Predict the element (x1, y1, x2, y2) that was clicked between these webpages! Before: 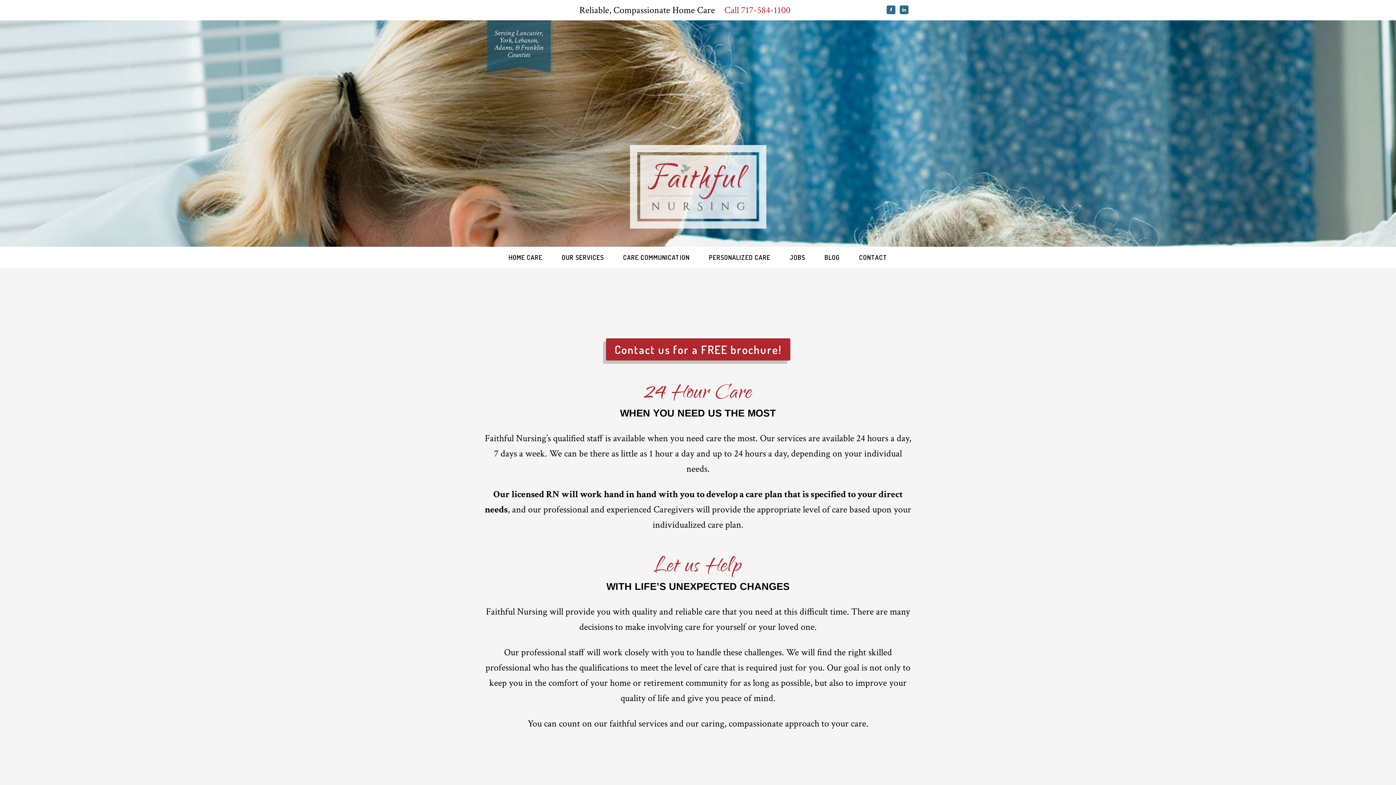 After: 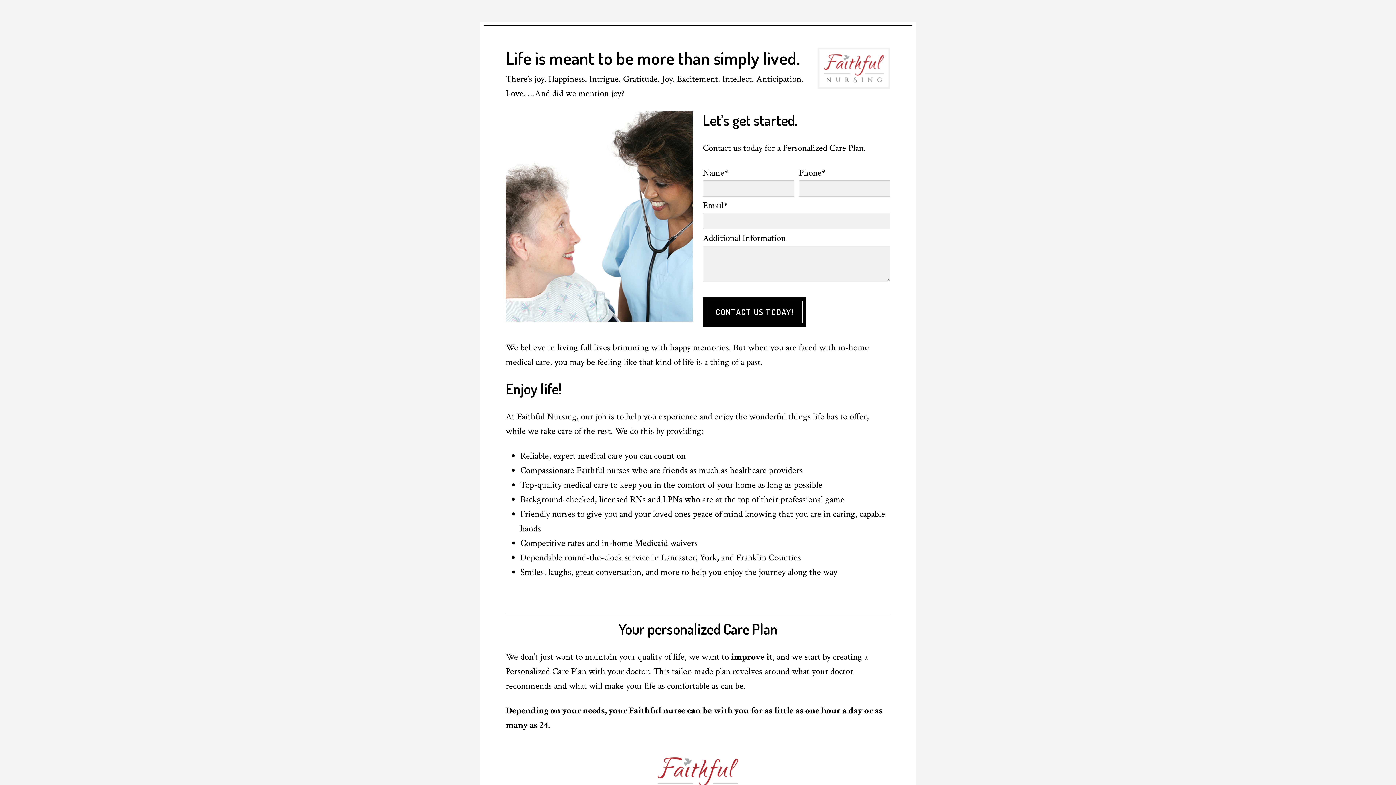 Action: bbox: (700, 246, 779, 268) label: PERSONALIZED CARE